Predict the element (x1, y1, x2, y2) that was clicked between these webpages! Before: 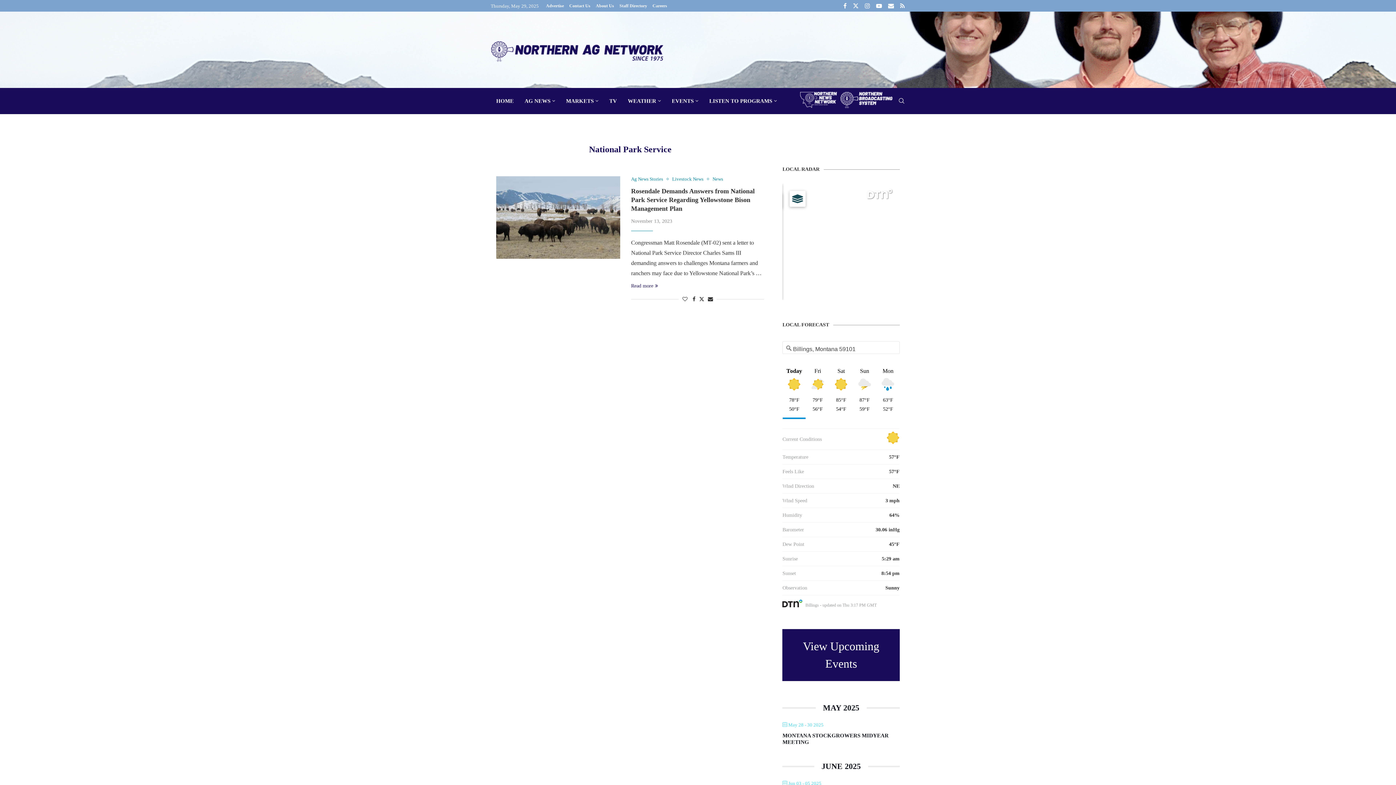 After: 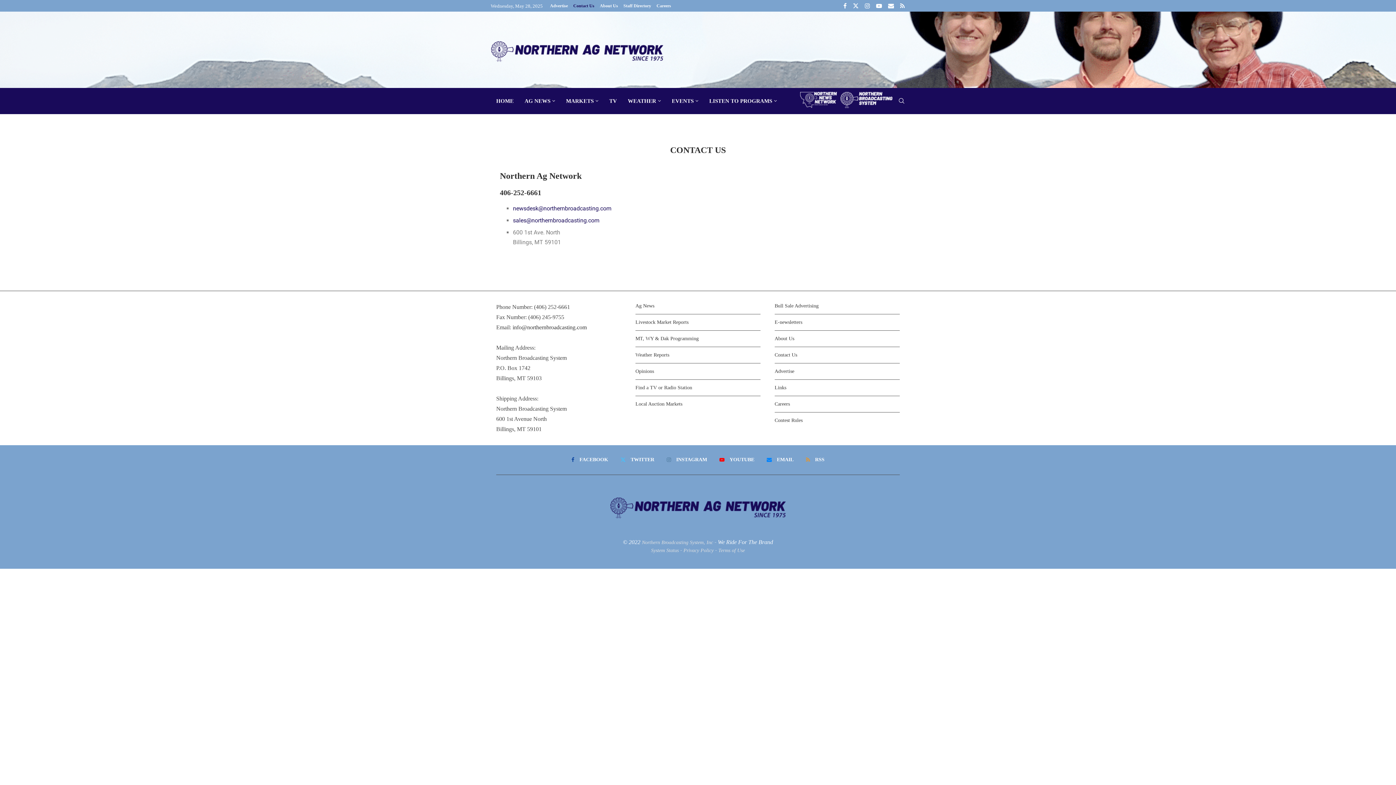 Action: bbox: (569, 1, 590, 9) label: Contact Us